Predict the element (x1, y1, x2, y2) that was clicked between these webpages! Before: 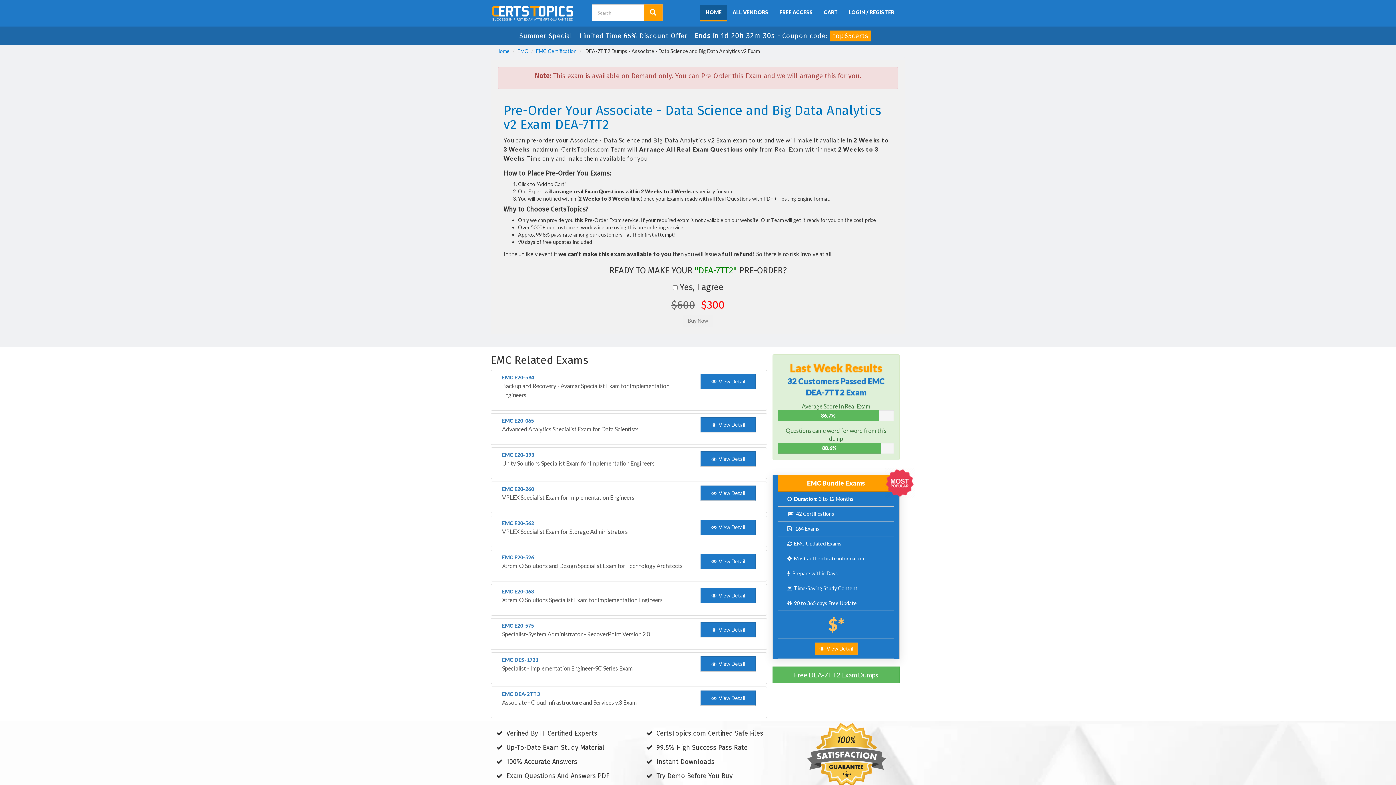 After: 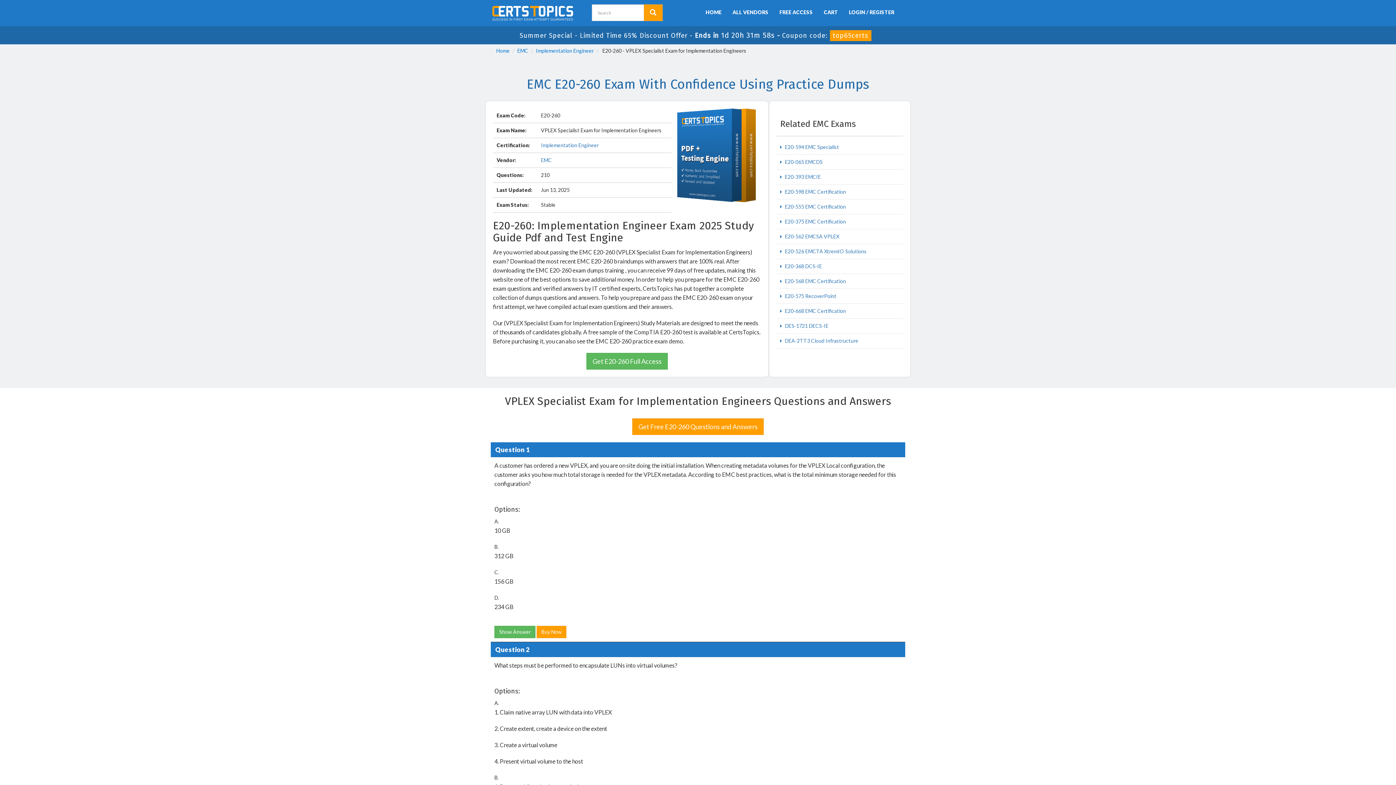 Action: bbox: (490, 481, 767, 513) label: EMC E20-260

VPLEX Specialist Exam for Implementation Engineers

  View Detail